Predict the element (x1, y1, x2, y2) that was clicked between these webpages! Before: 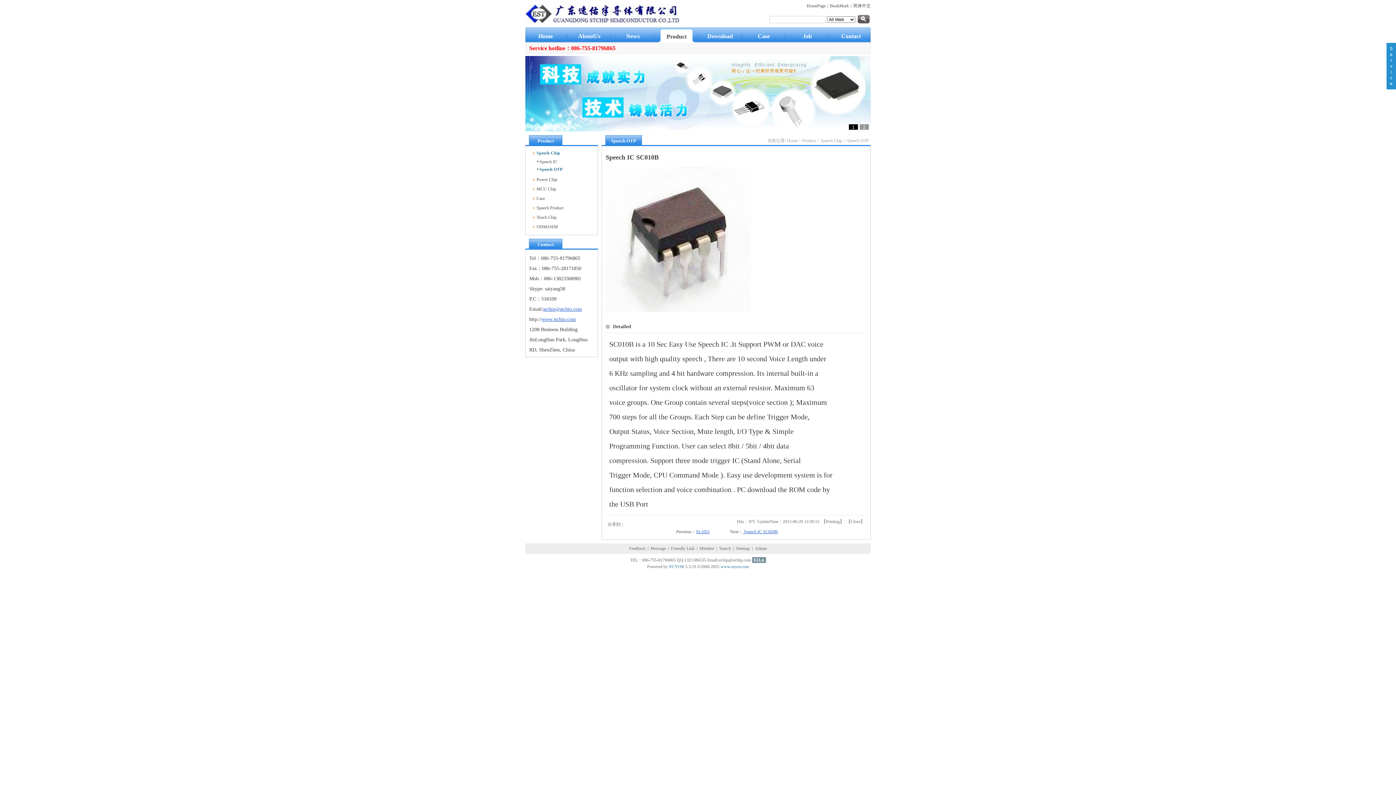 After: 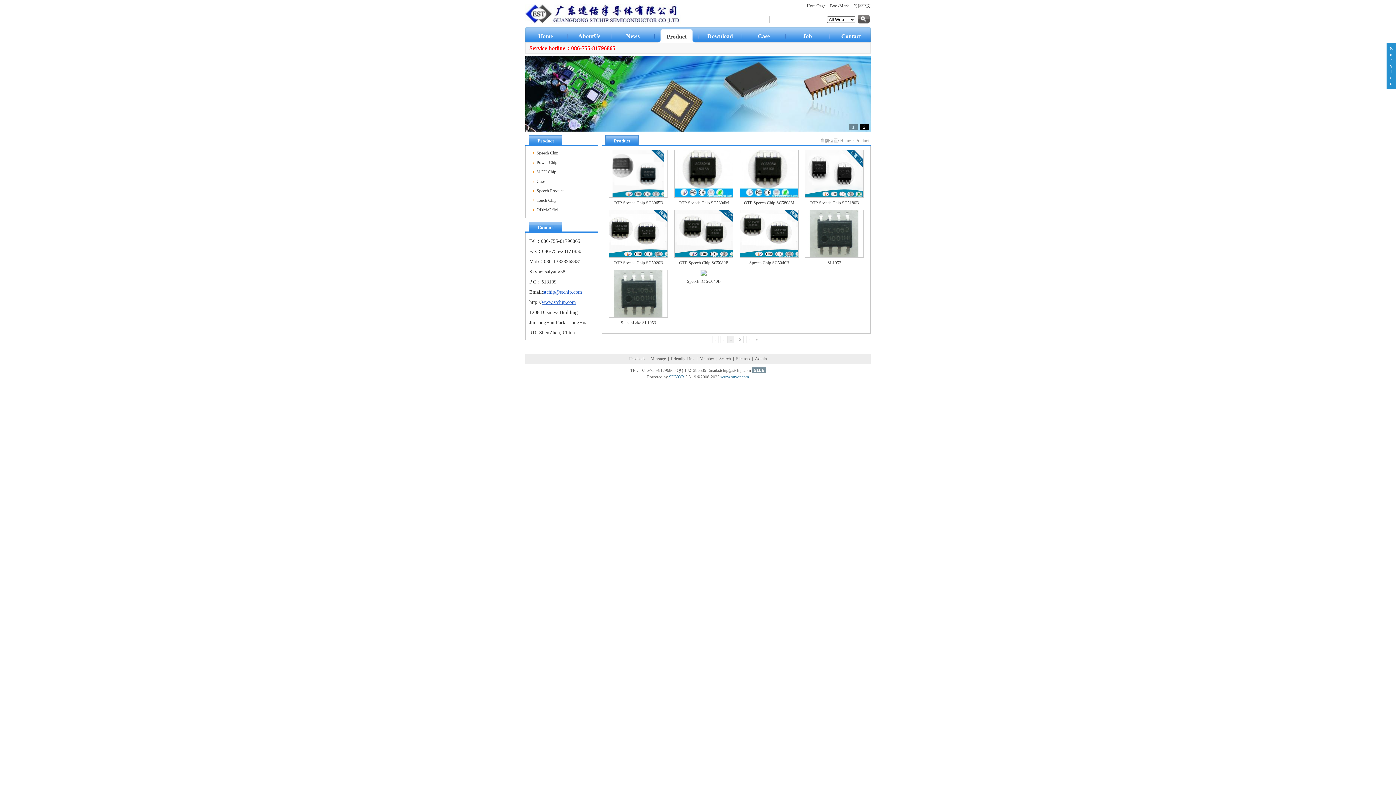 Action: bbox: (802, 138, 816, 143) label: Product